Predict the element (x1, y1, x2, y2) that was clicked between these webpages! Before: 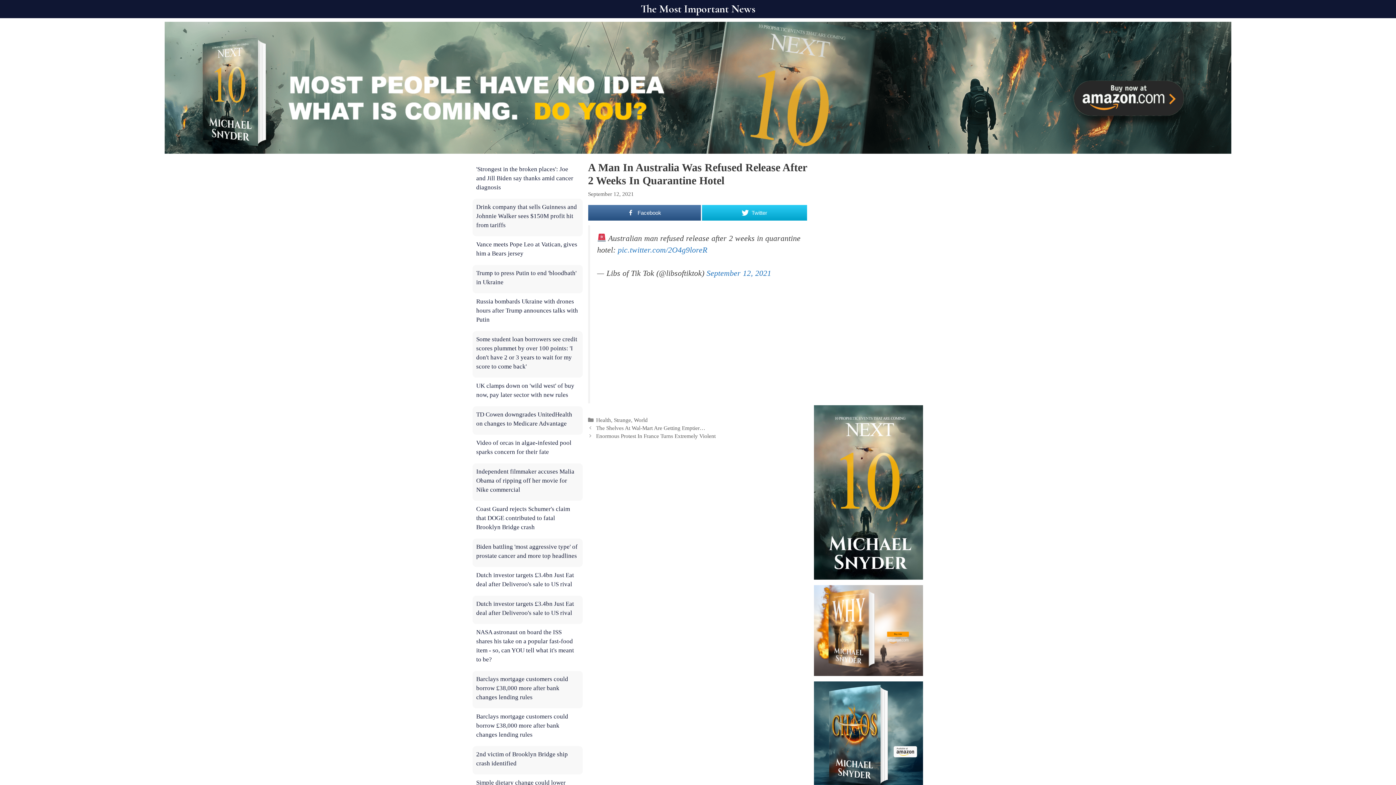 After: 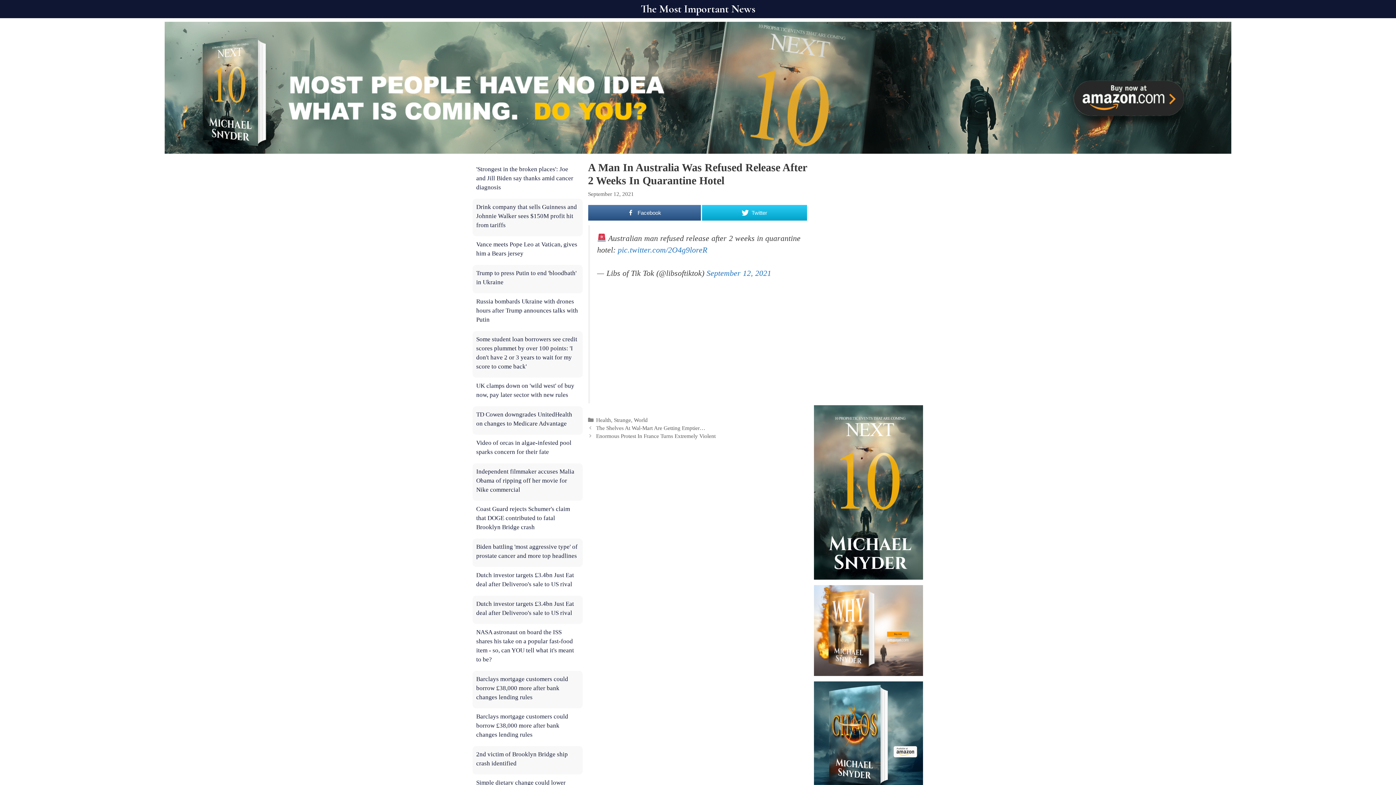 Action: bbox: (813, 585, 923, 676)